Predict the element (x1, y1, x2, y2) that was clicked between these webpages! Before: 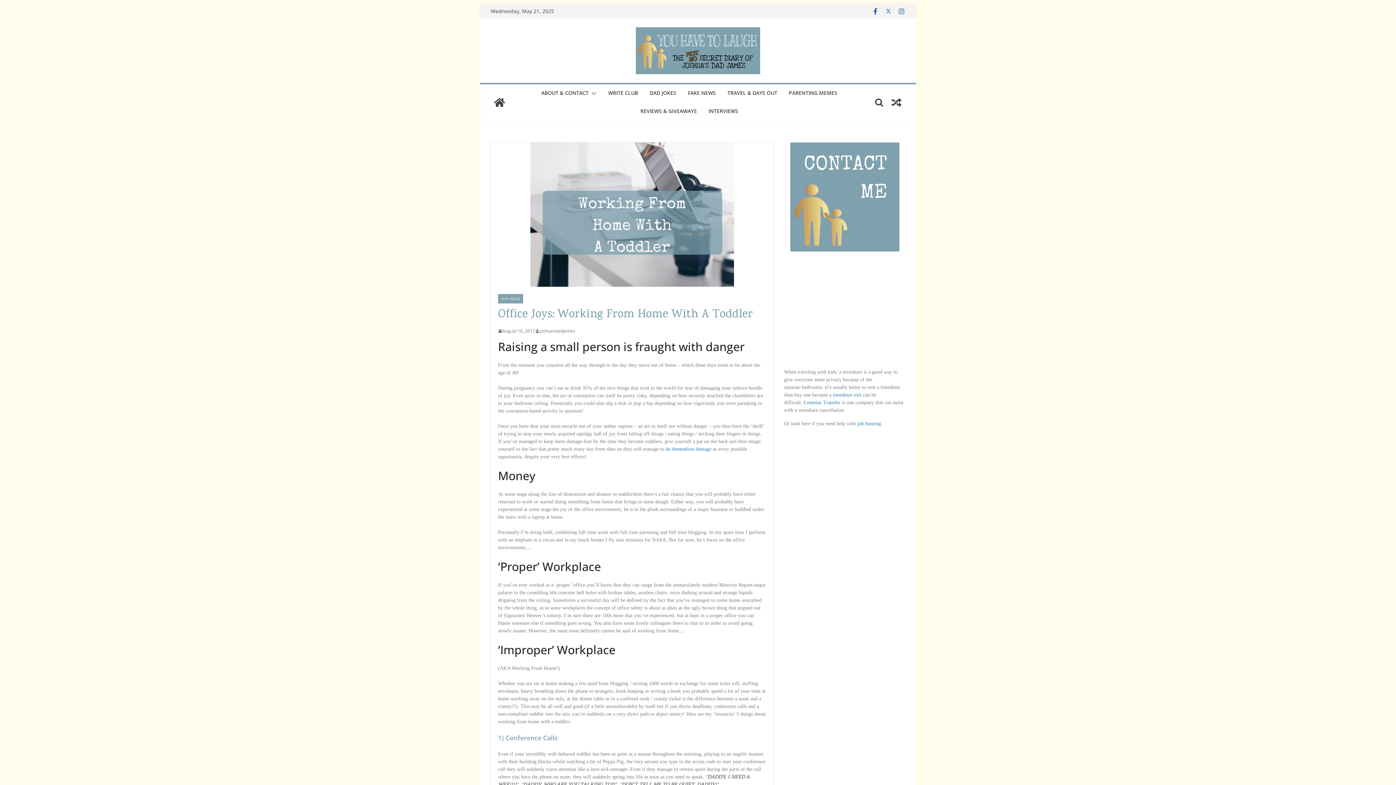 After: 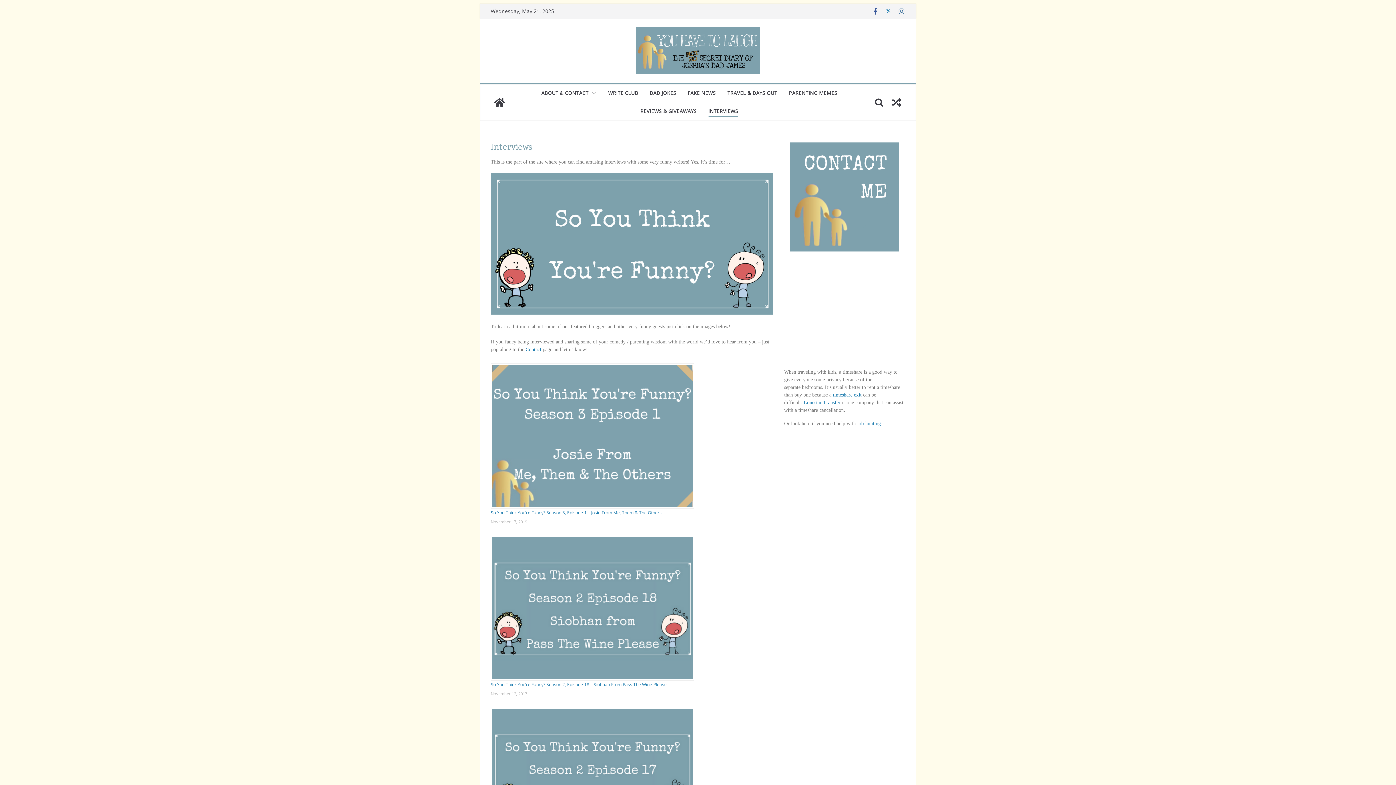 Action: bbox: (708, 106, 738, 117) label: INTERVIEWS